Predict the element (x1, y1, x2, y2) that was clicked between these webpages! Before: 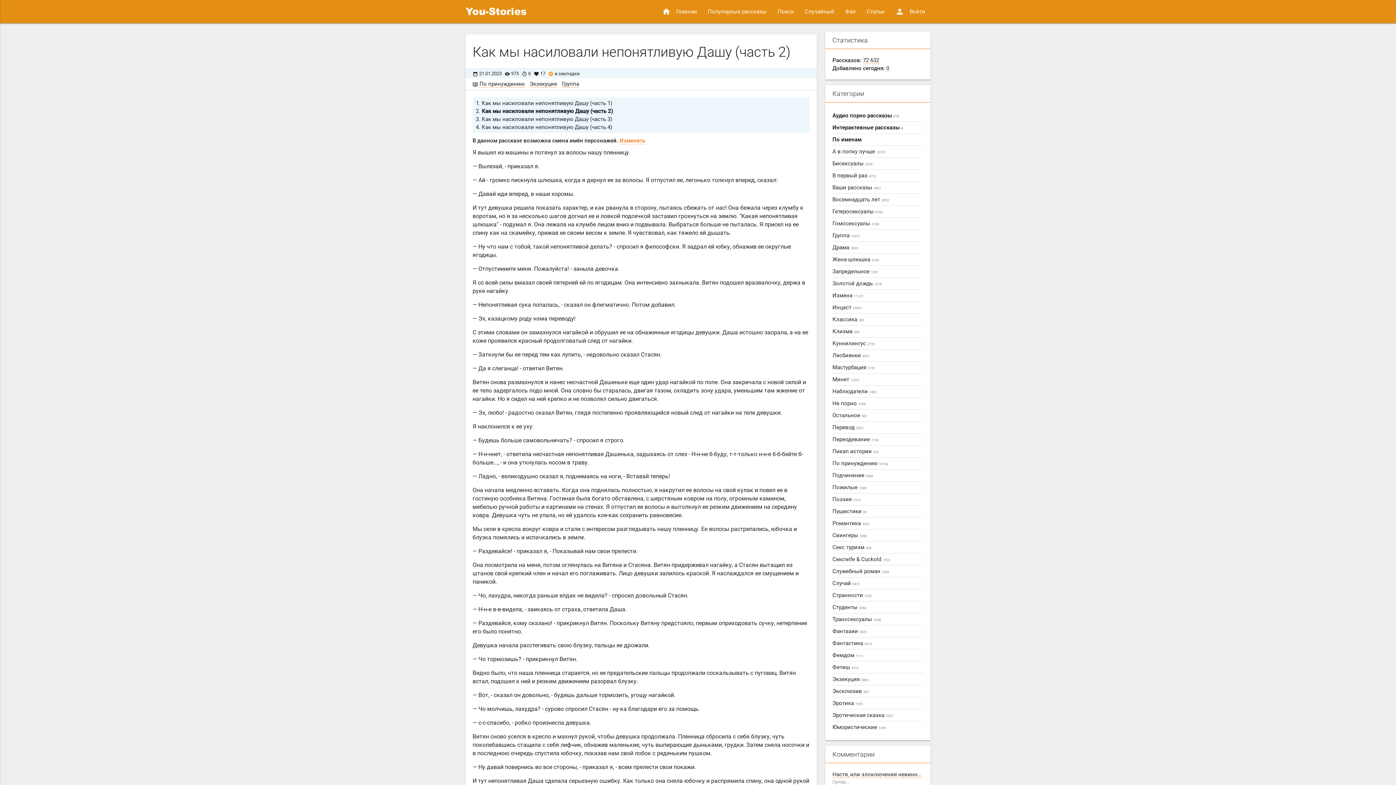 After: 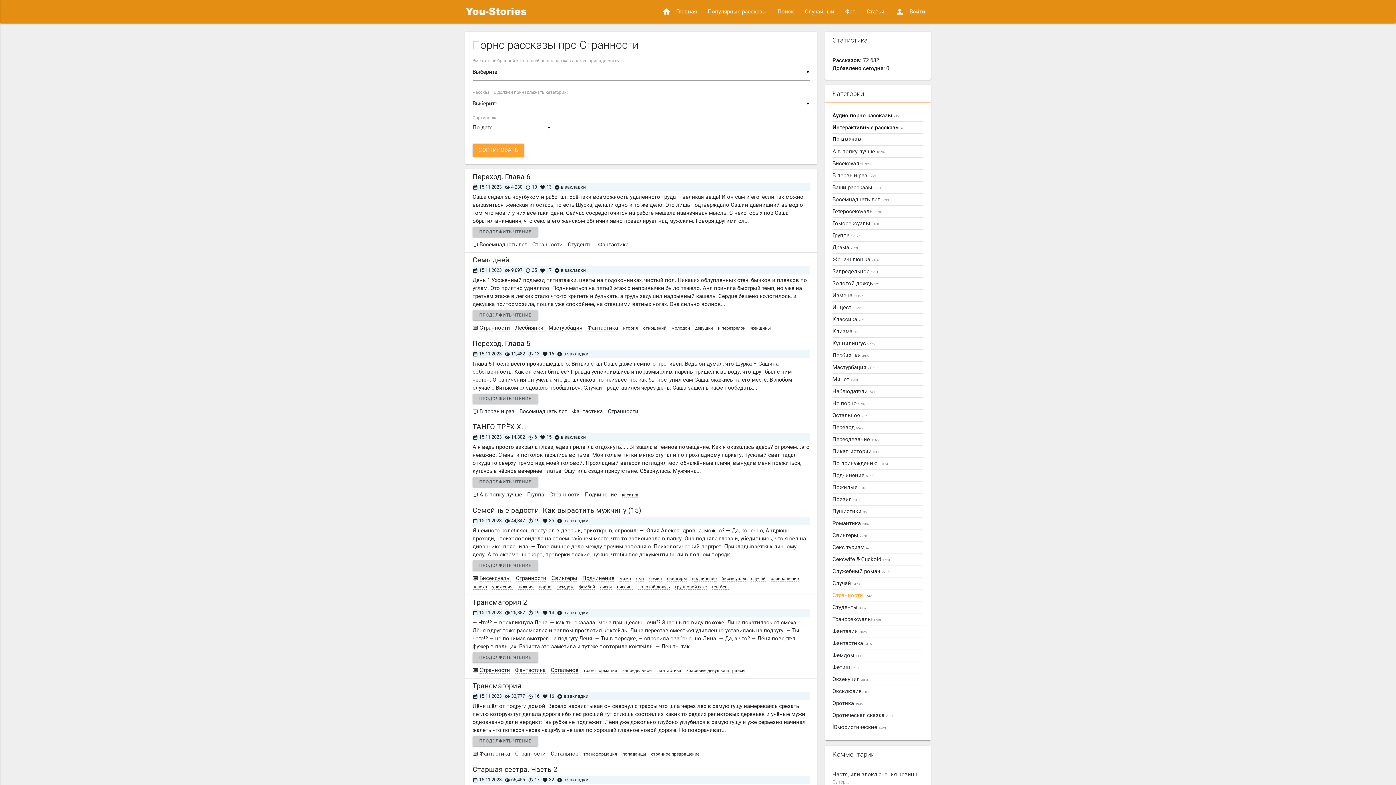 Action: bbox: (832, 592, 871, 598) label: Странности 2742